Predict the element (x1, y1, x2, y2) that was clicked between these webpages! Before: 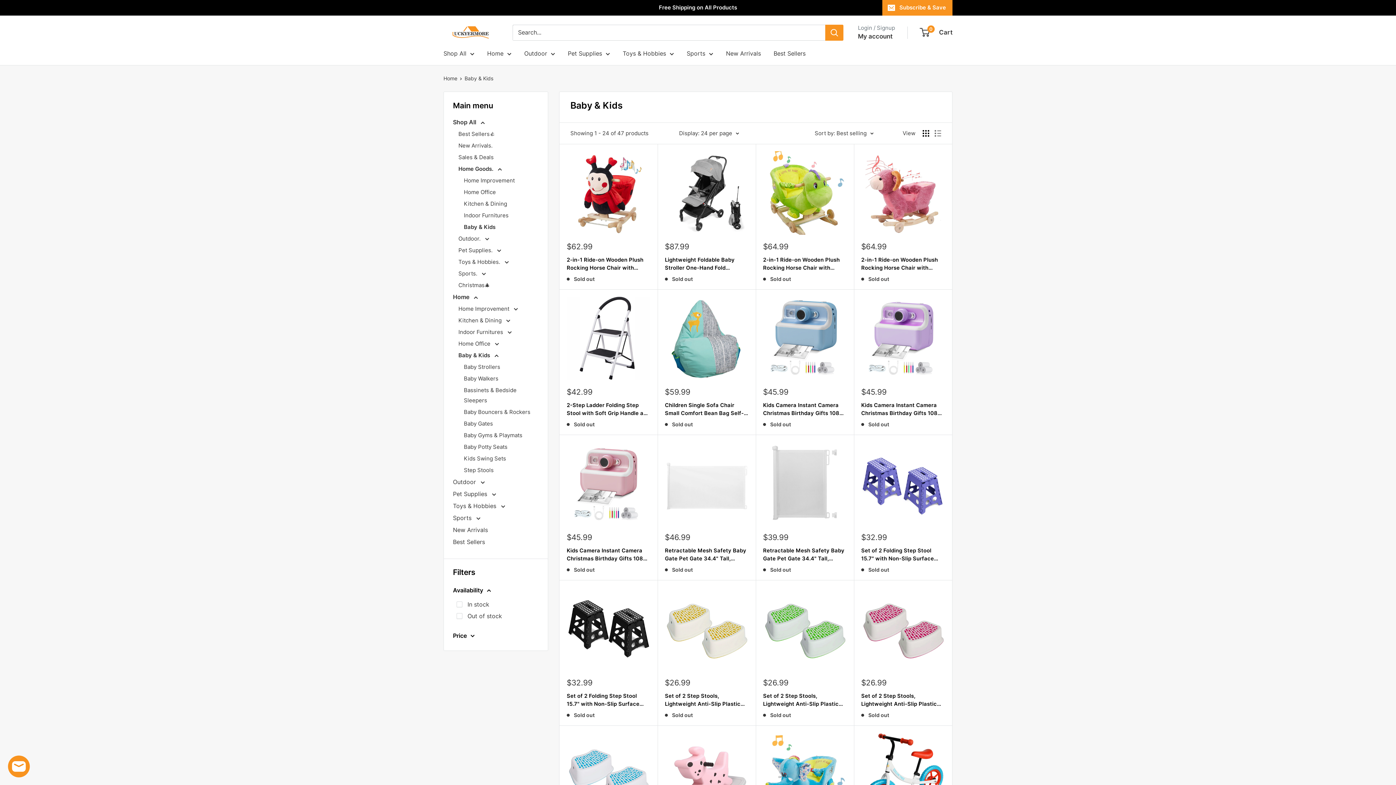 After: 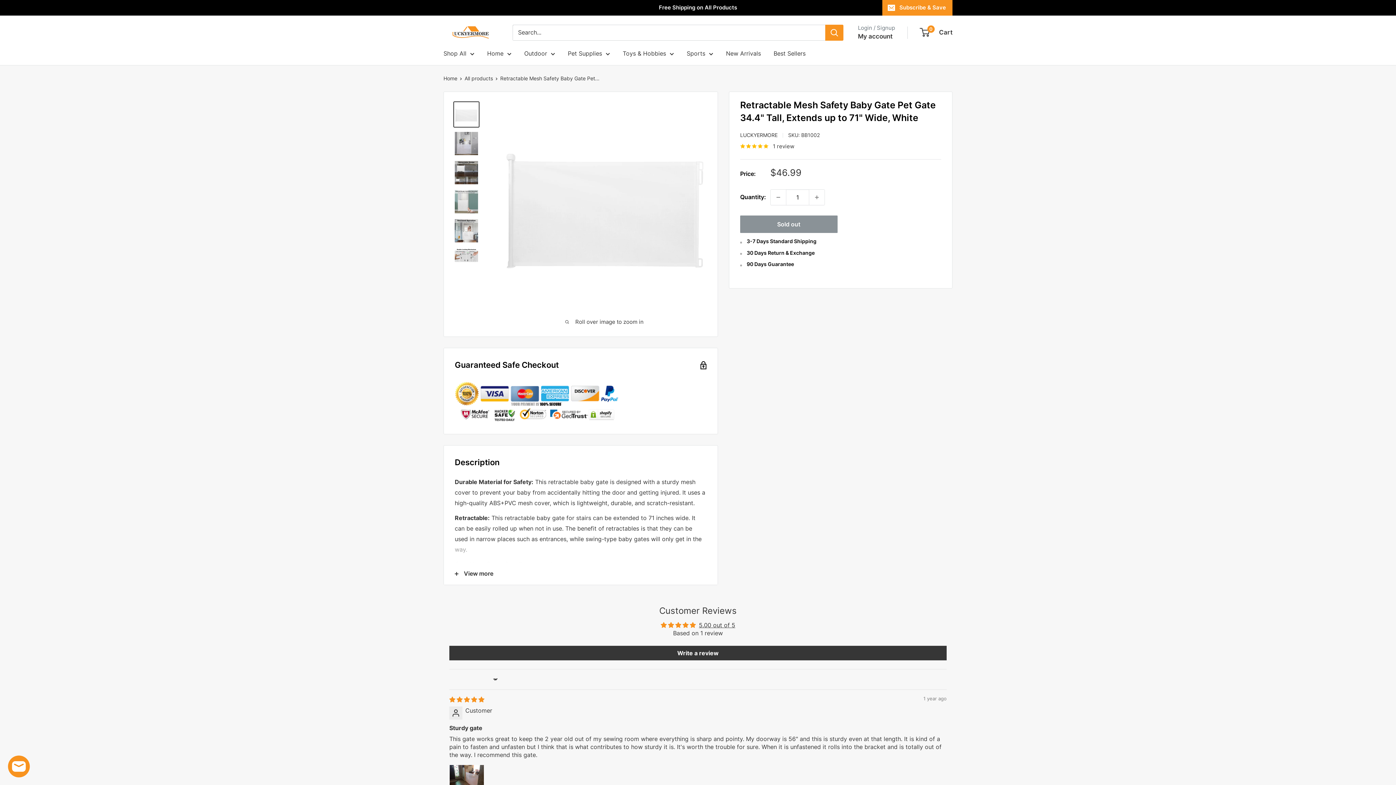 Action: bbox: (665, 442, 748, 525)